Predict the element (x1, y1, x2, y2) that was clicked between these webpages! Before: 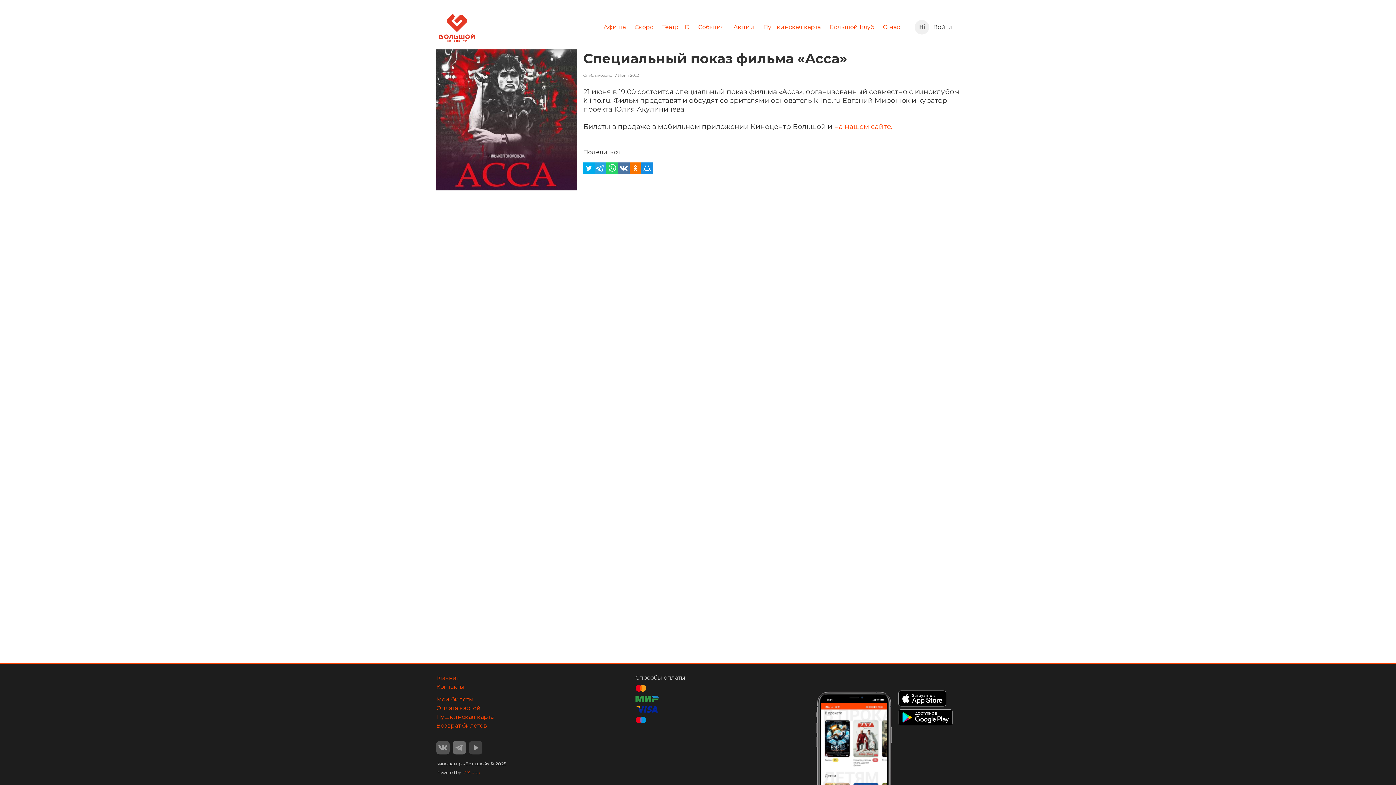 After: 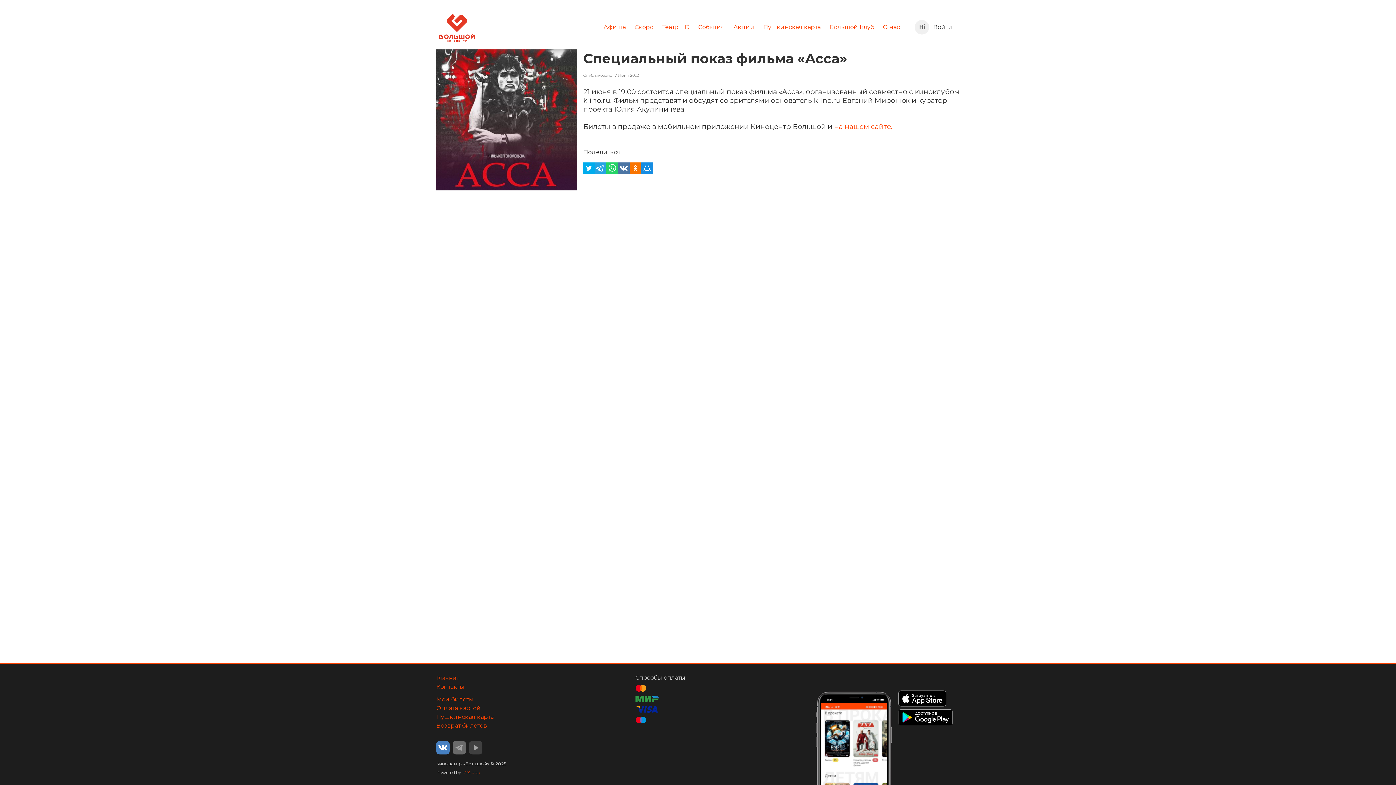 Action: label: VK bbox: (436, 741, 449, 754)